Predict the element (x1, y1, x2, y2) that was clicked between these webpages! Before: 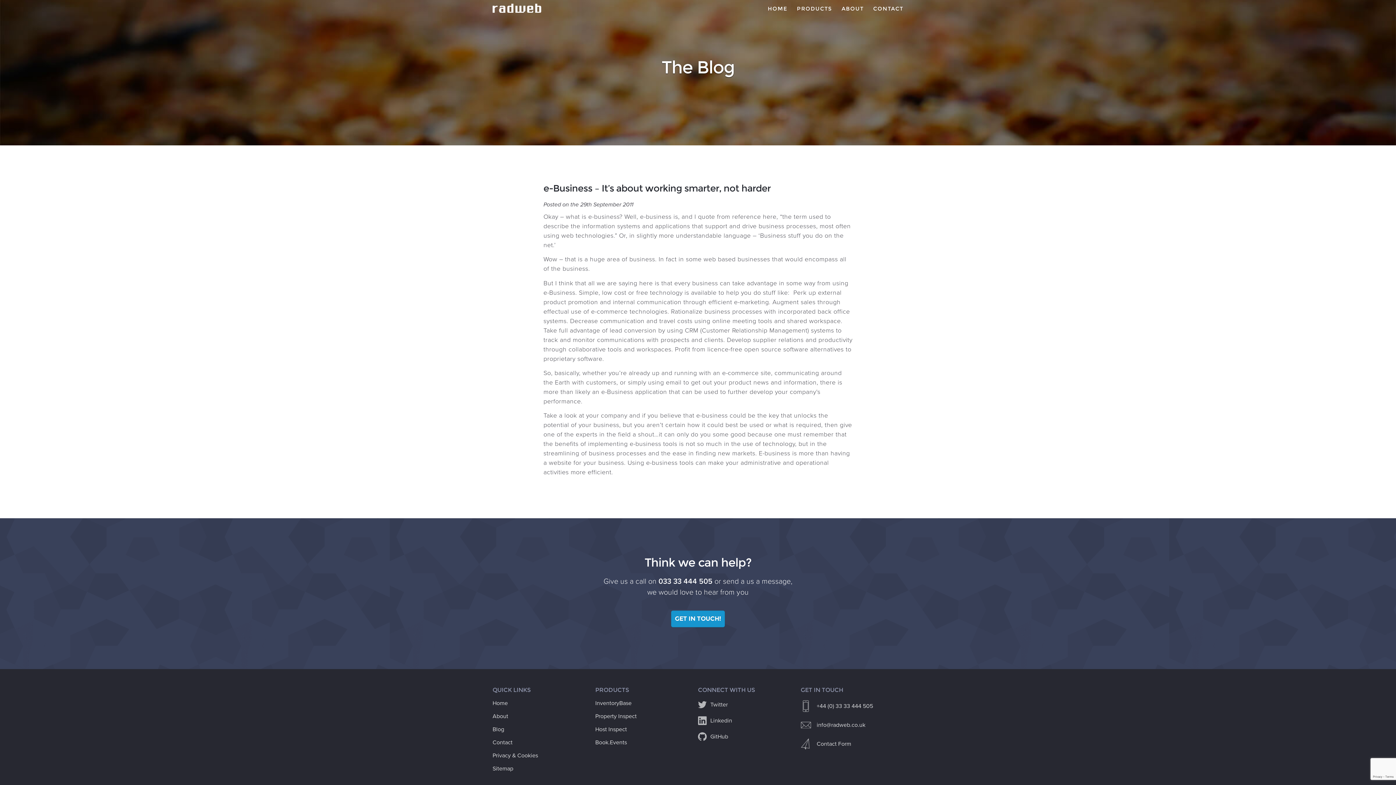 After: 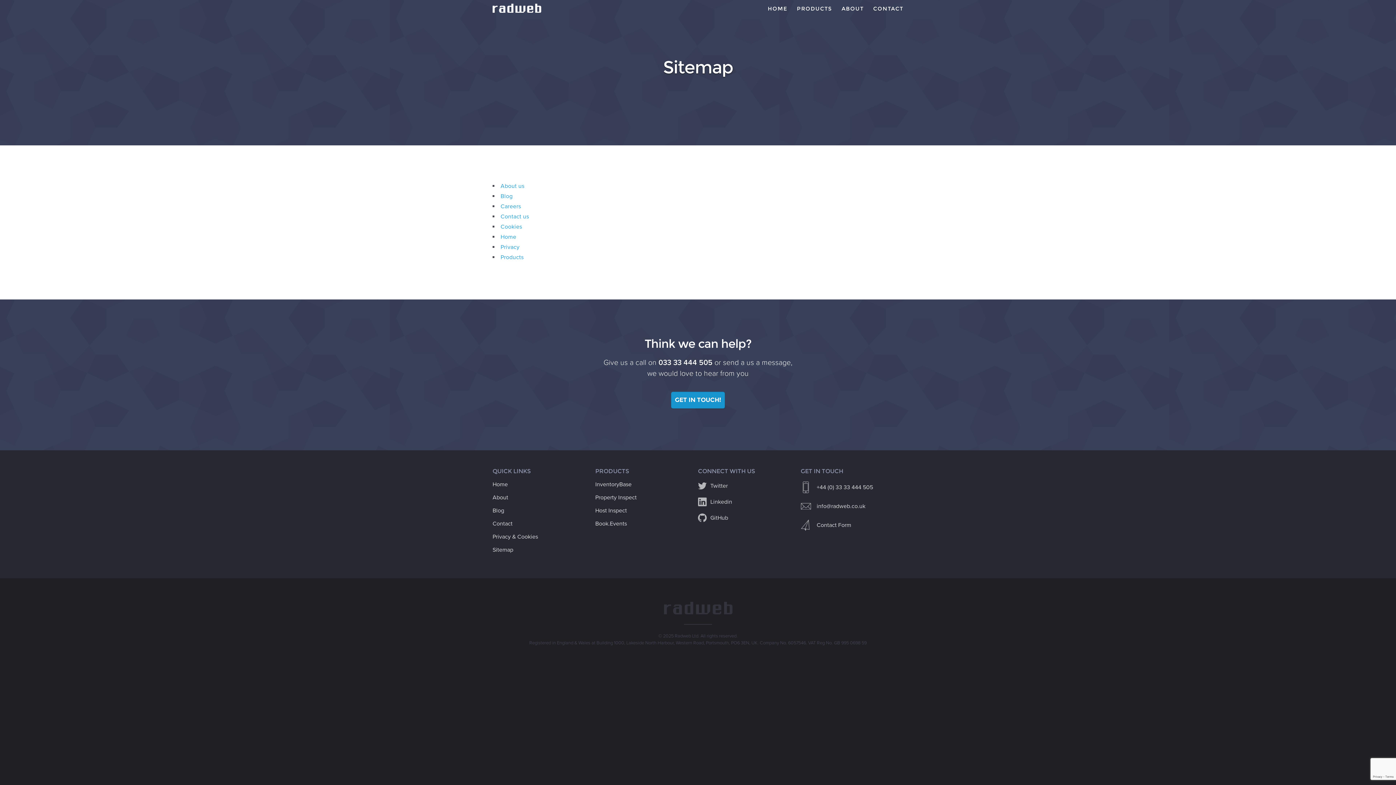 Action: label: Sitemap bbox: (492, 765, 513, 772)